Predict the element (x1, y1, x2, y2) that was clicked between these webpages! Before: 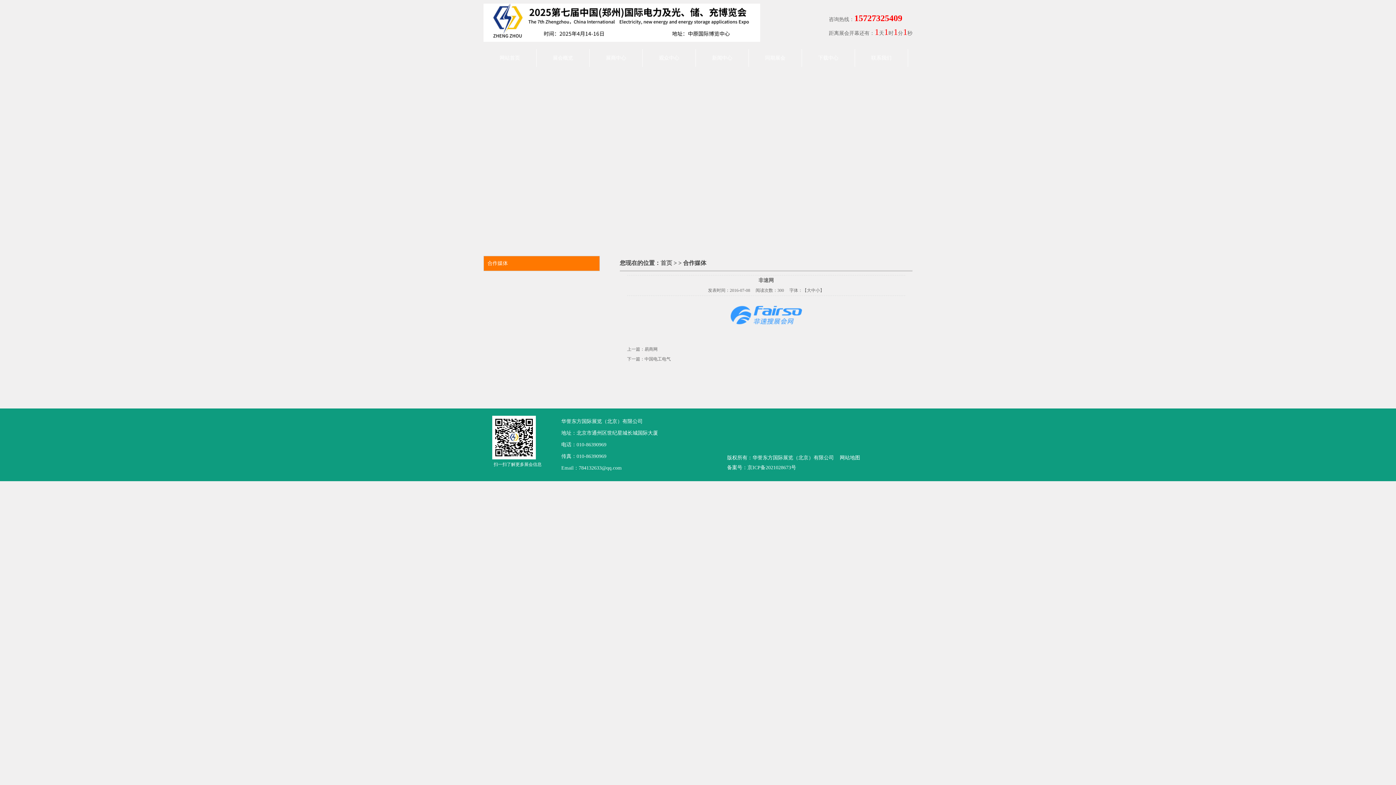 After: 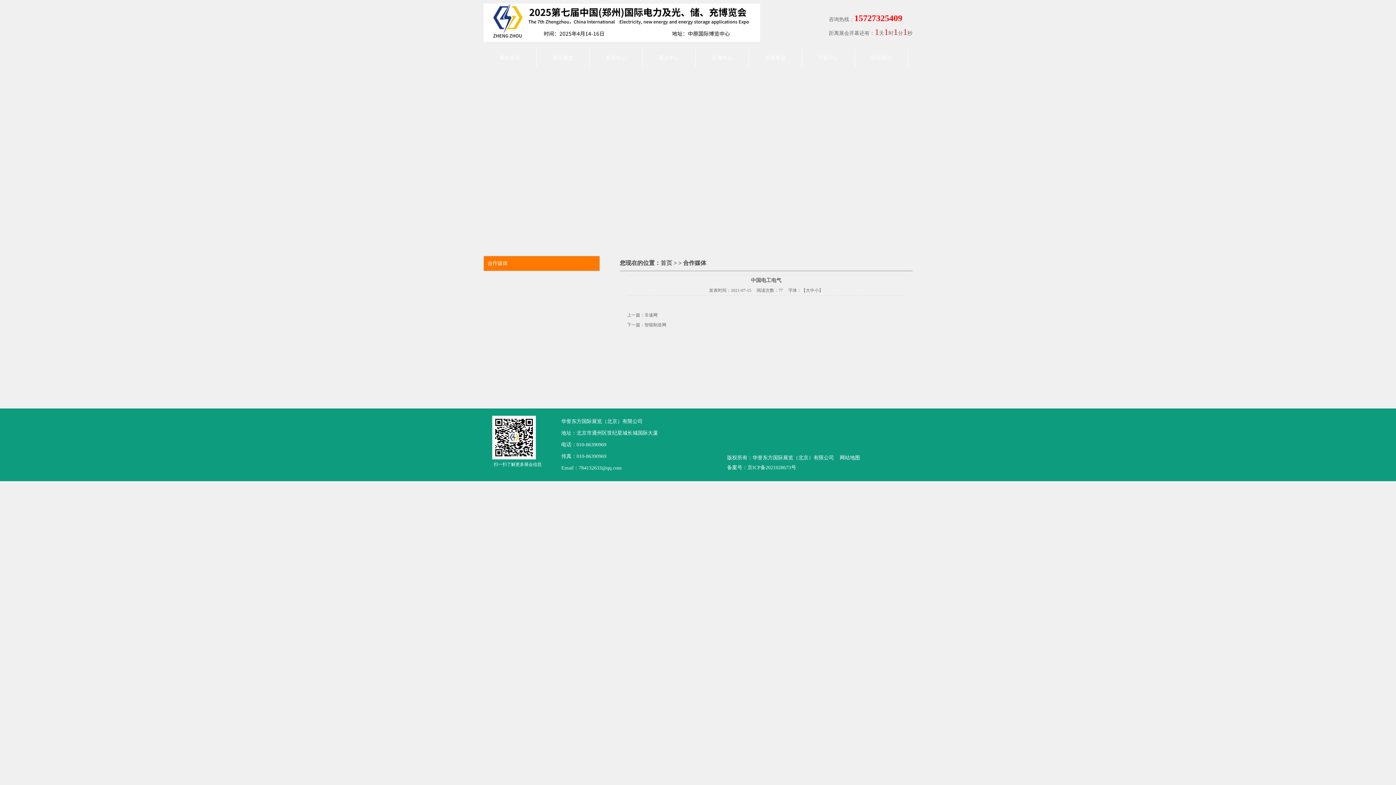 Action: bbox: (644, 356, 670, 361) label: 中国电工电气